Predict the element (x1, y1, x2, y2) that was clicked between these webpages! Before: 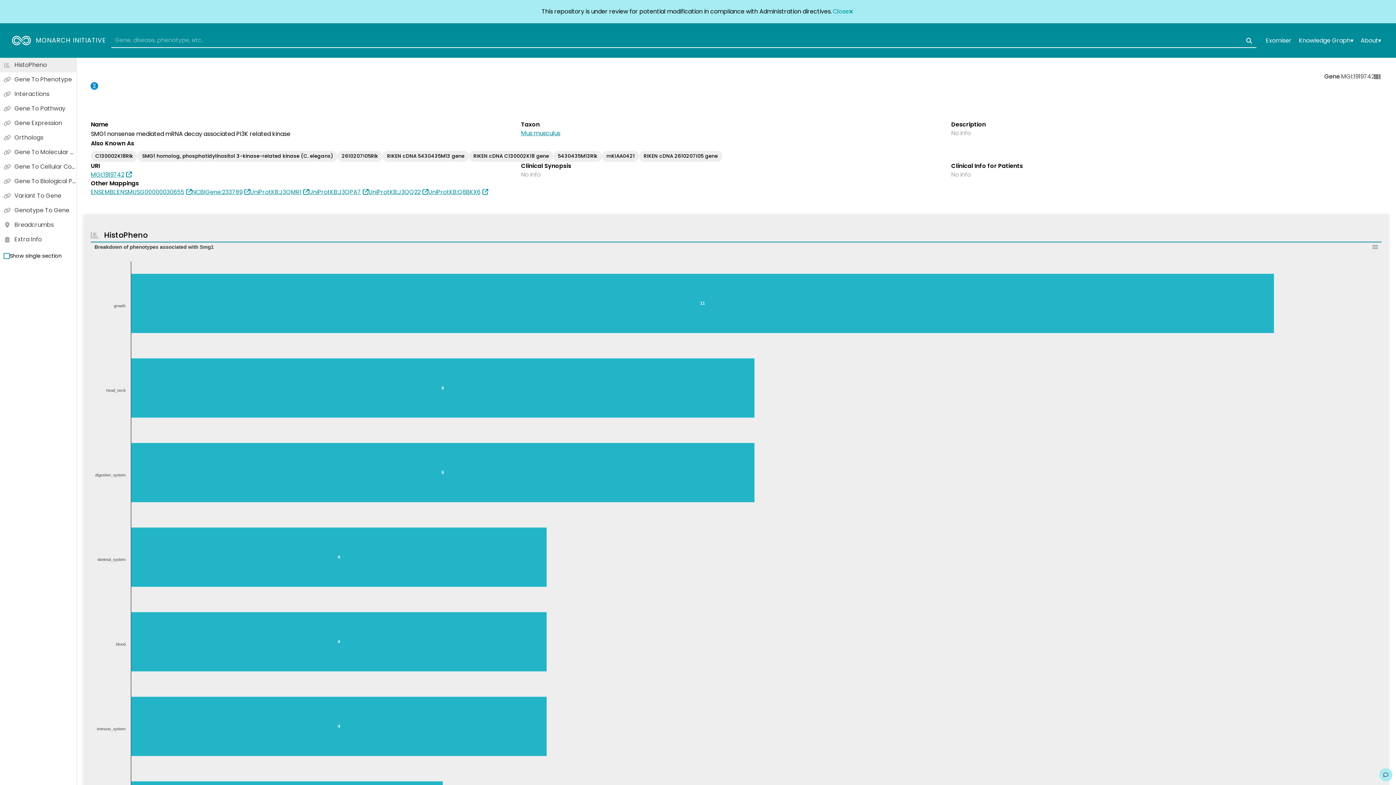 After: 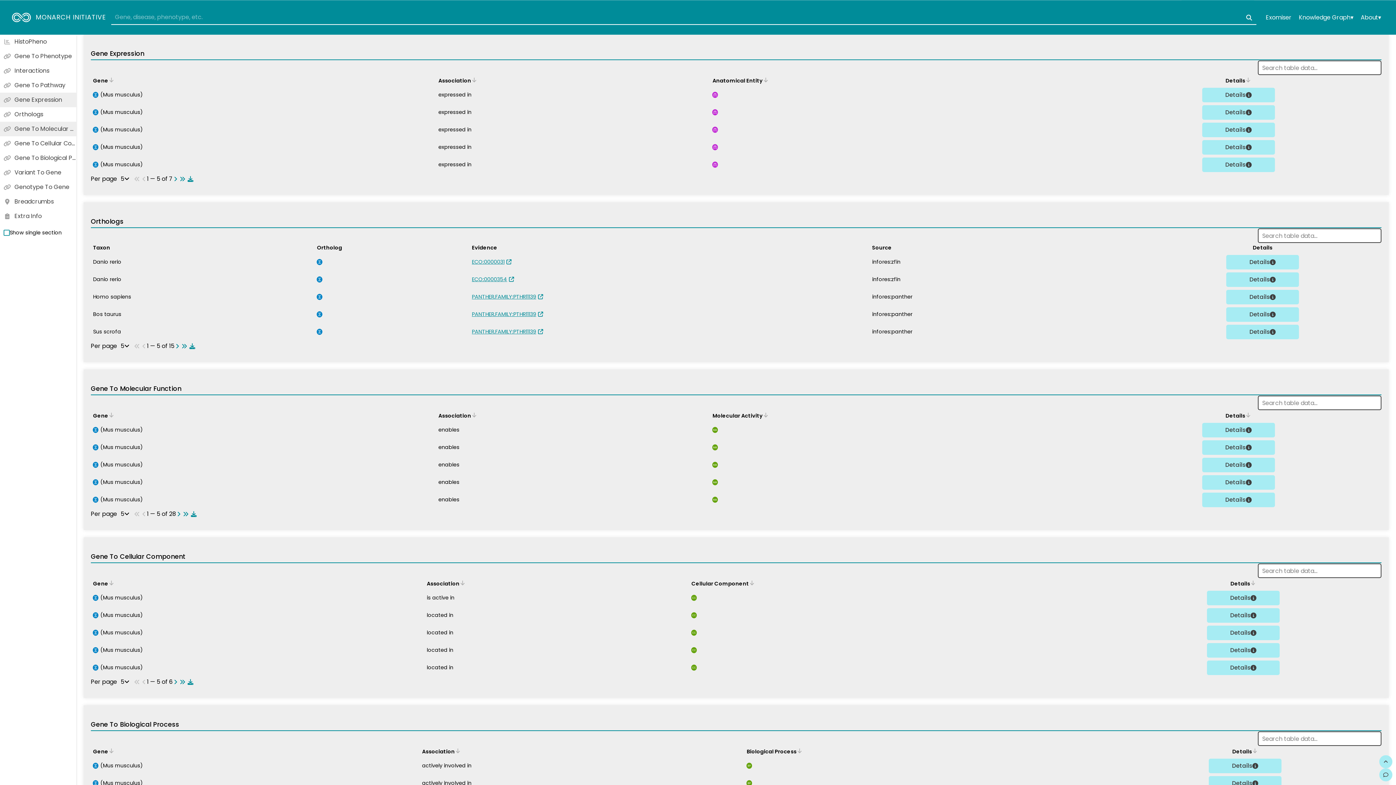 Action: bbox: (0, 116, 76, 130) label: Gene Expression